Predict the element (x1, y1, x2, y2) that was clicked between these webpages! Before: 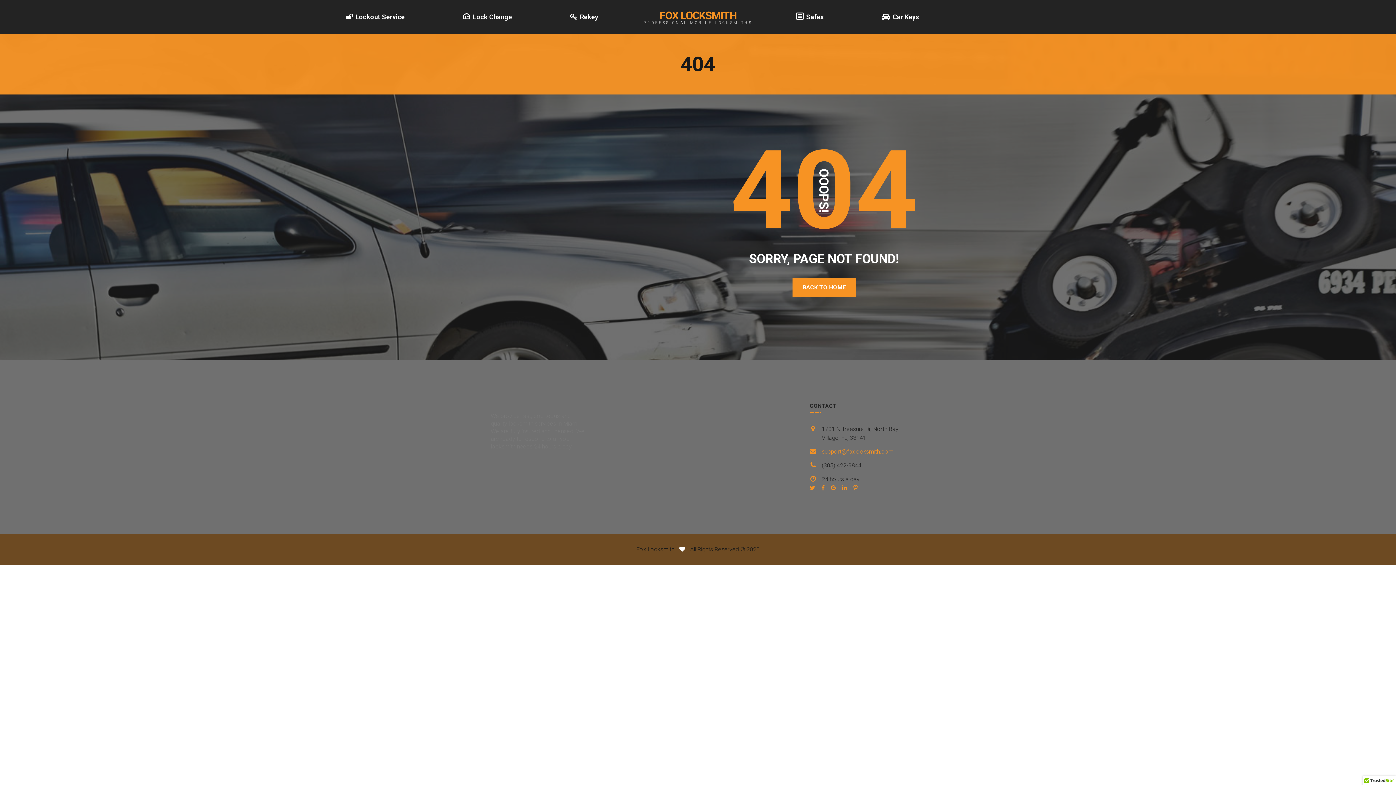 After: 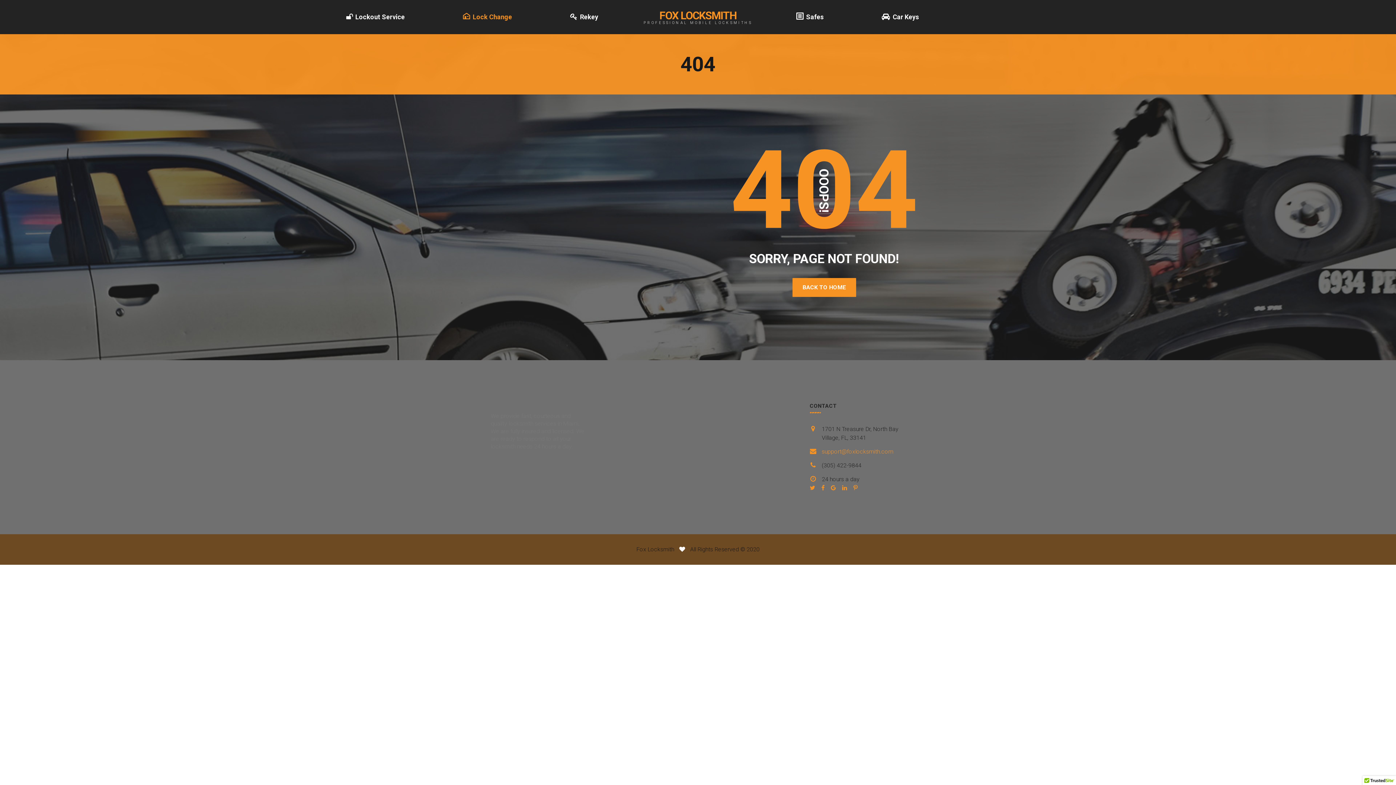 Action: label: Lock Change bbox: (463, 0, 512, 34)